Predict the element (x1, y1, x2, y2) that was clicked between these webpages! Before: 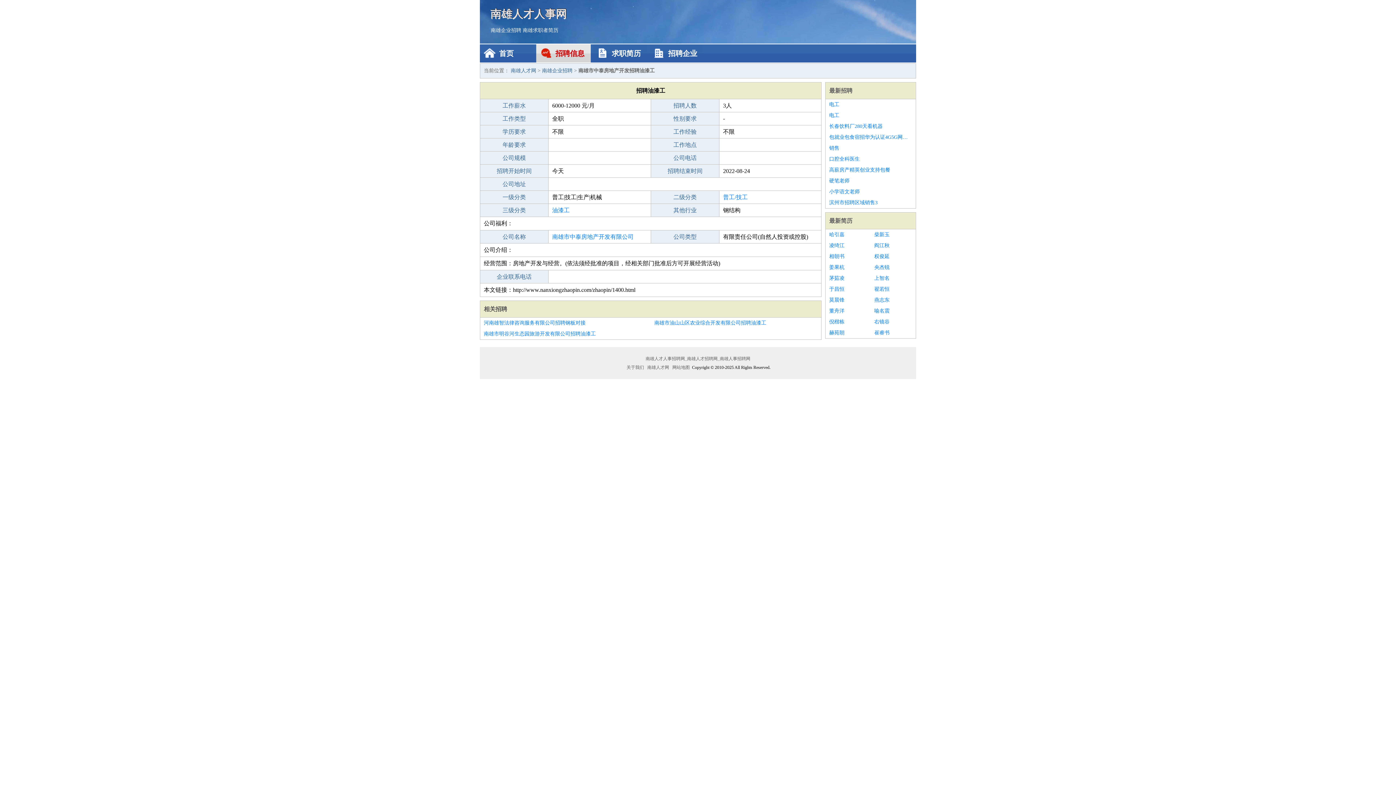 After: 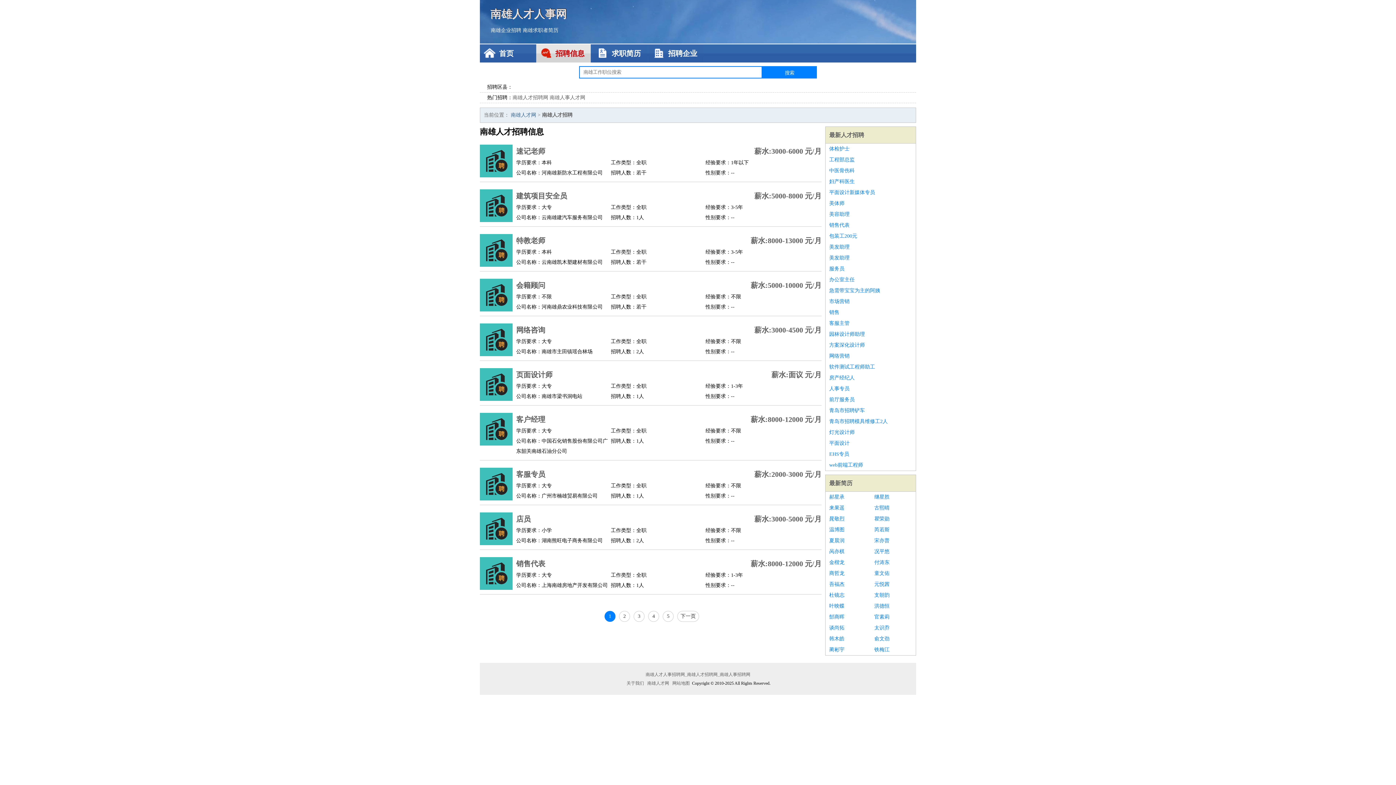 Action: label: 最新招聘 bbox: (829, 87, 852, 93)